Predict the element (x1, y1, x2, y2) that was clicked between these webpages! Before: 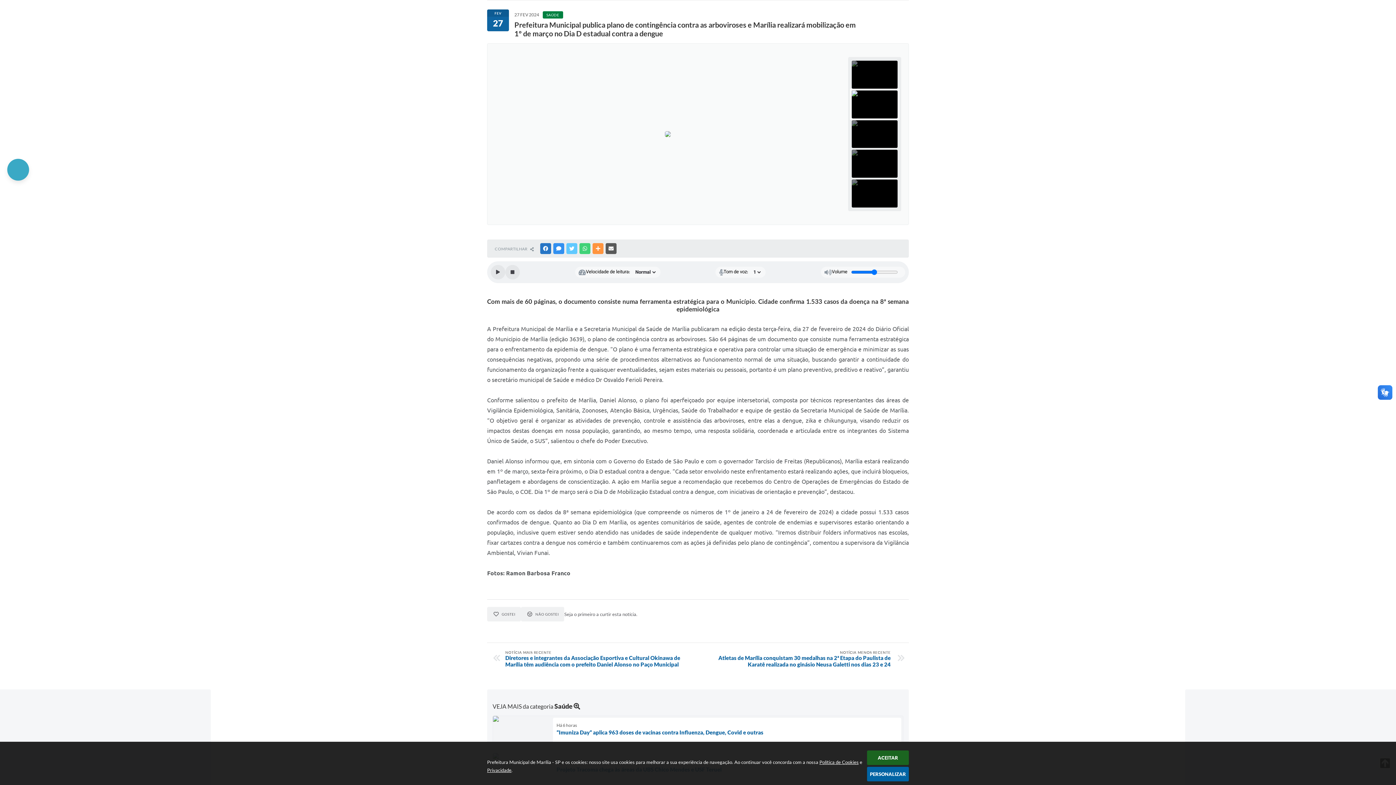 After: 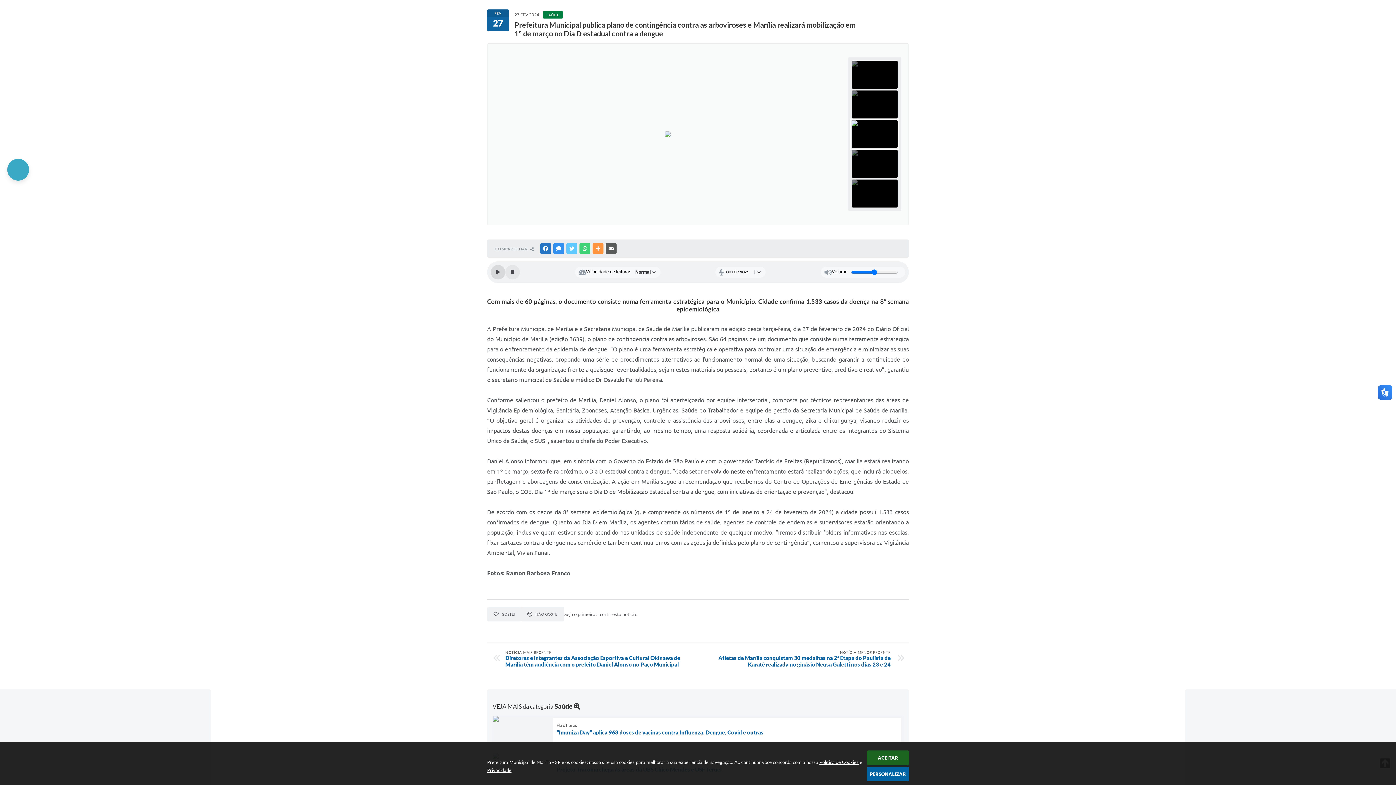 Action: bbox: (490, 265, 505, 279) label: Play